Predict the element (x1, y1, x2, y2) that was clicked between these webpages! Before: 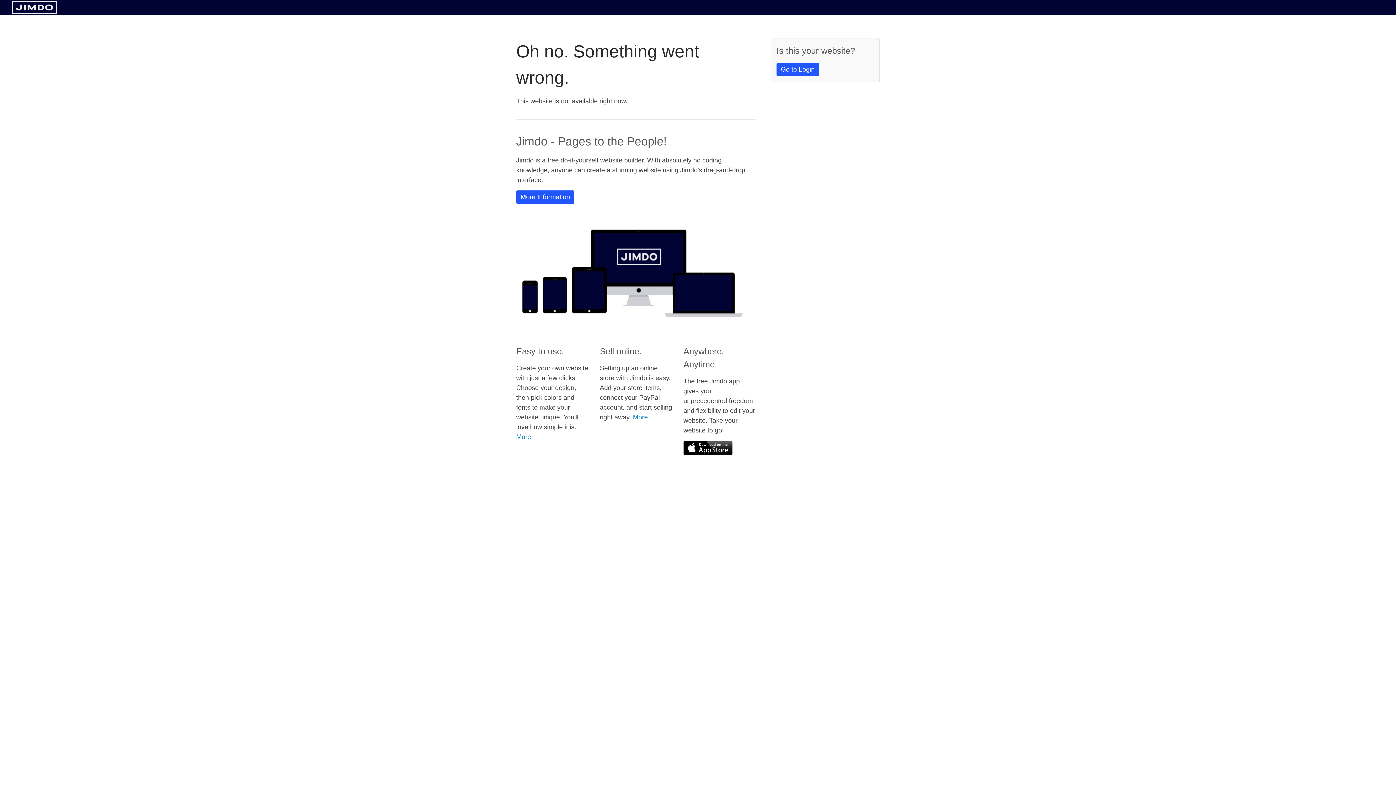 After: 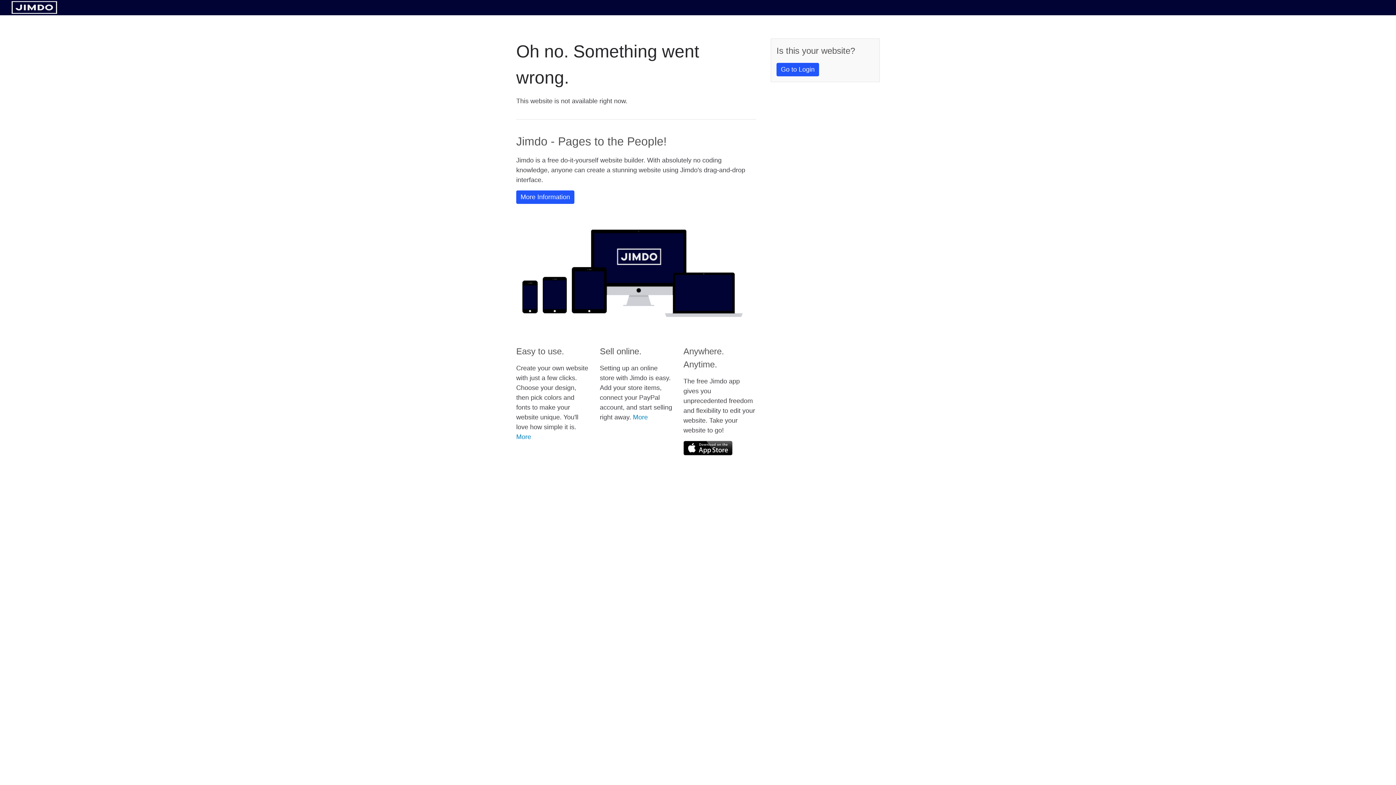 Action: bbox: (11, 8, 57, 14)